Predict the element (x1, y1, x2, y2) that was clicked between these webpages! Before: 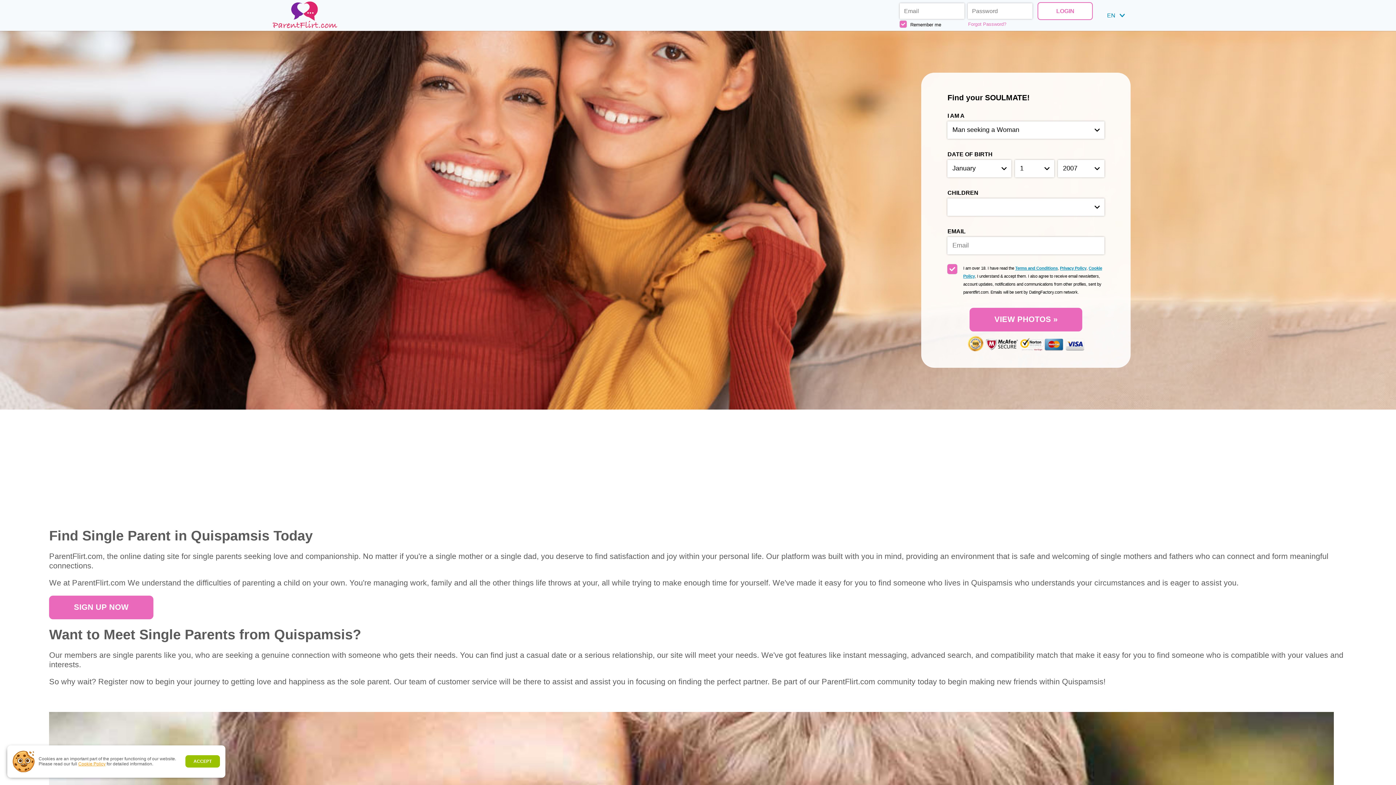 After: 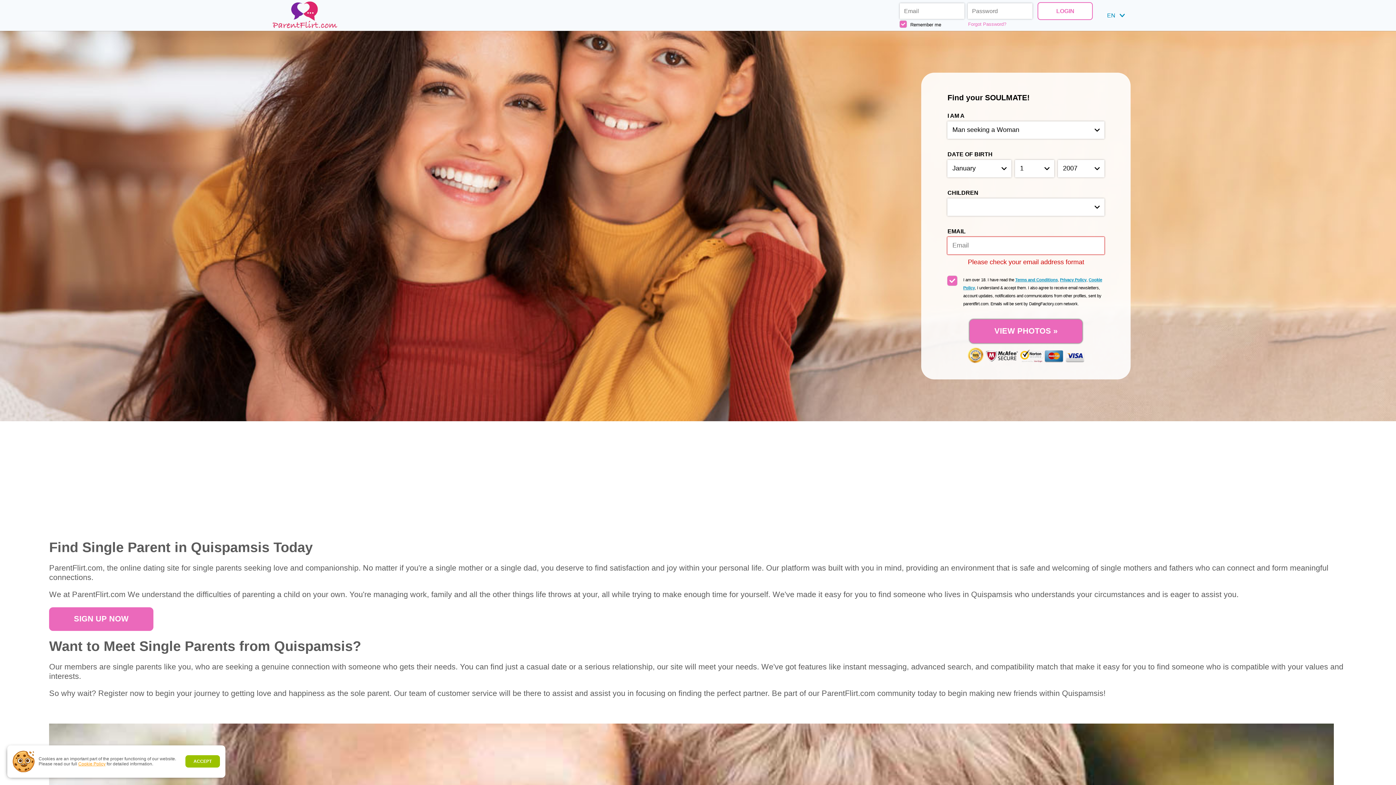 Action: bbox: (969, 307, 1082, 331) label: VIEW PHOTOS »